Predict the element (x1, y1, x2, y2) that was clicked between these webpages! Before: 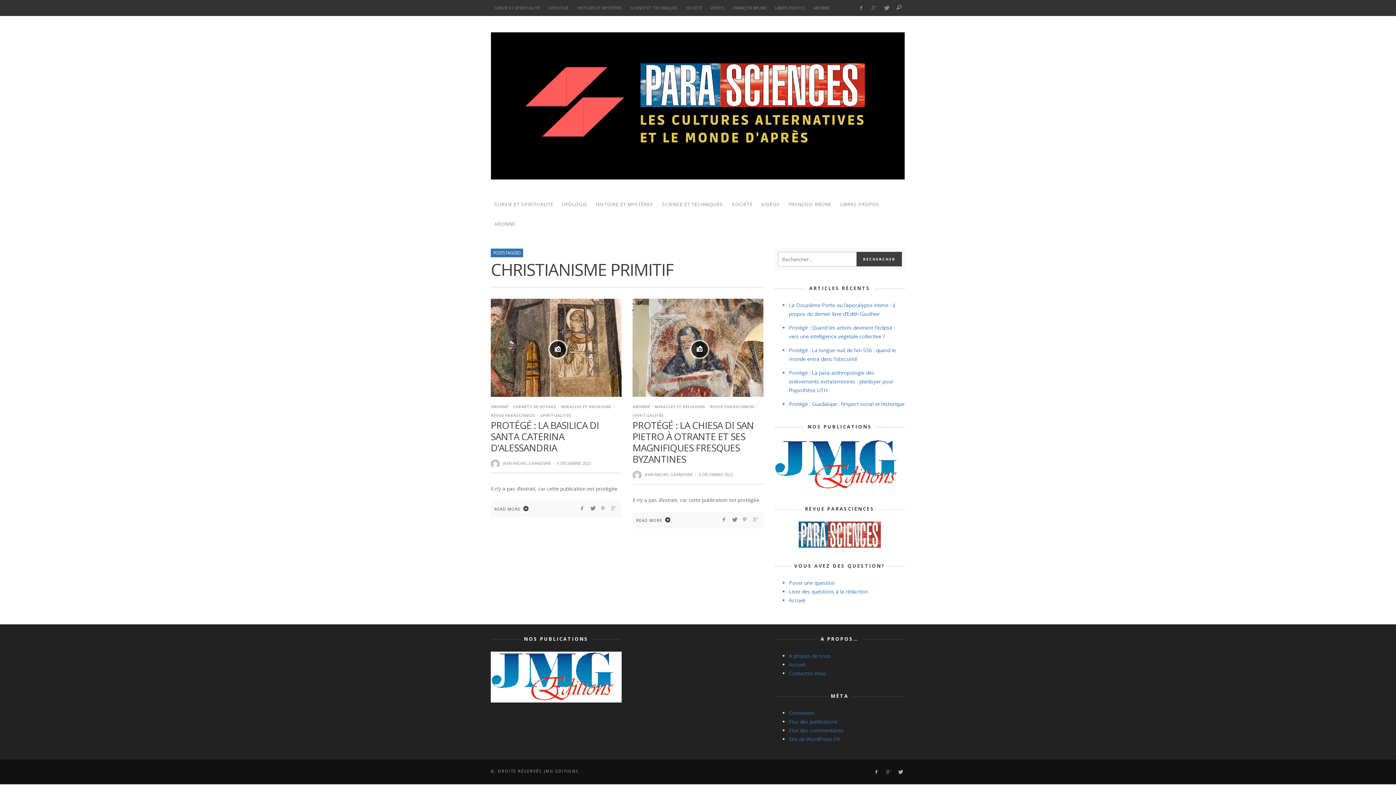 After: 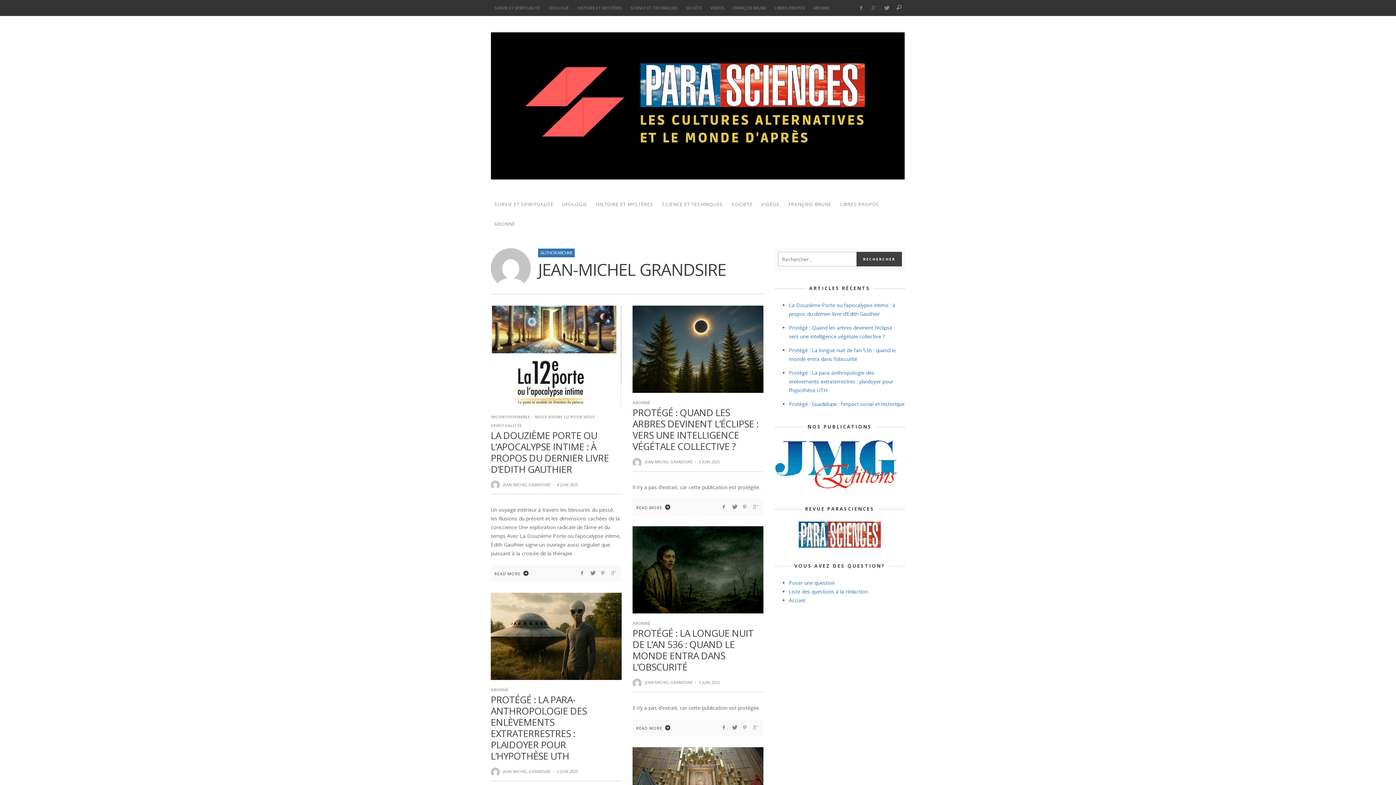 Action: label: JEAN-MICHEL GRANDSIRE bbox: (503, 460, 551, 466)